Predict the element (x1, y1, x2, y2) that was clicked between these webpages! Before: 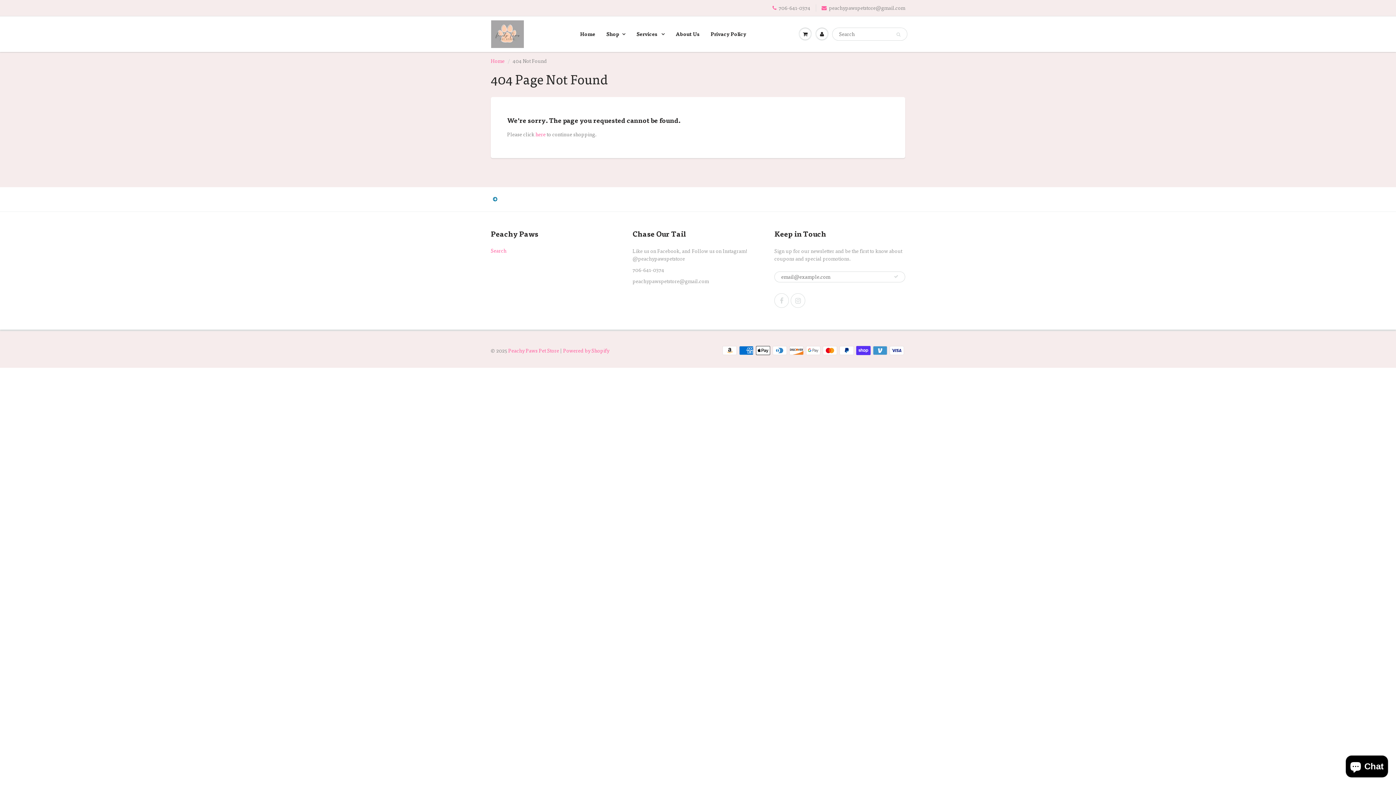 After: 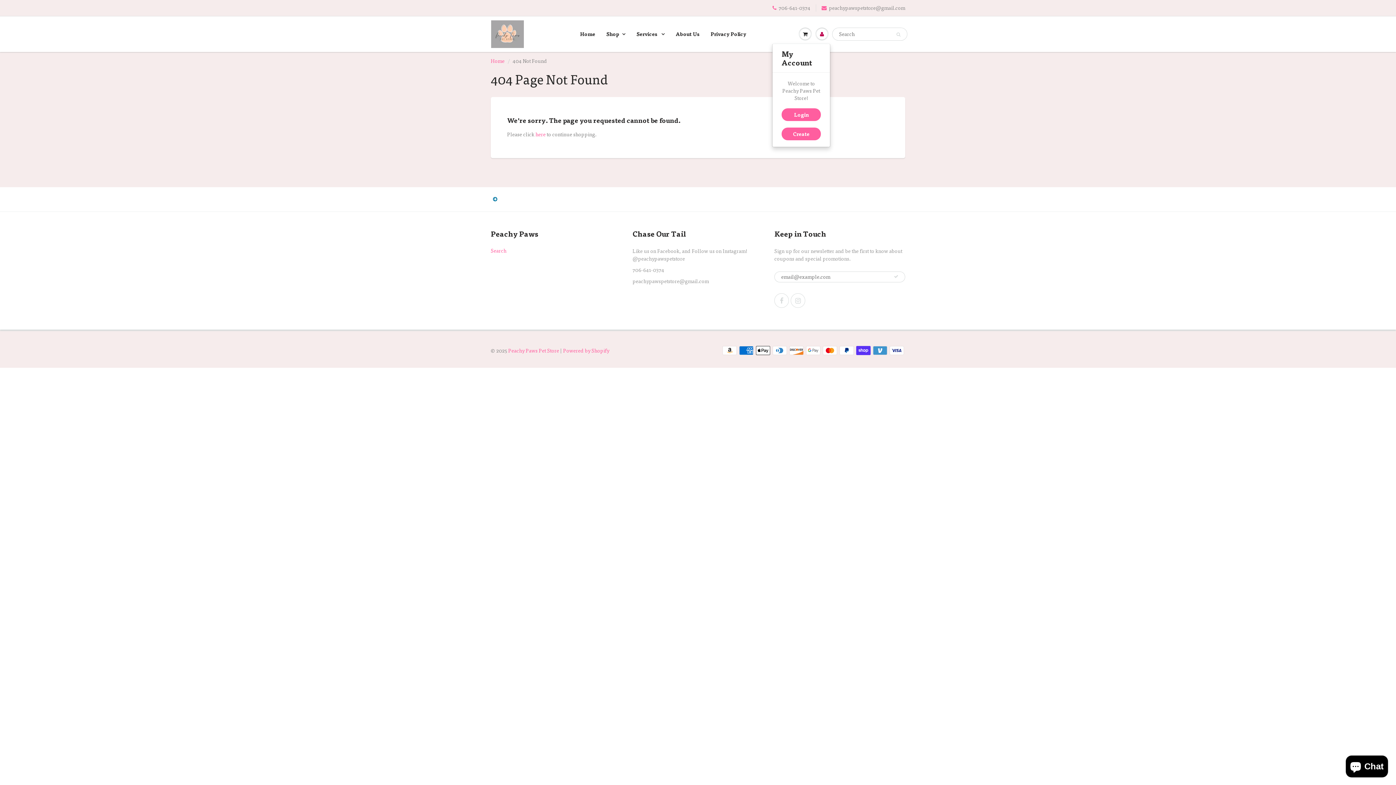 Action: bbox: (813, 25, 830, 42)